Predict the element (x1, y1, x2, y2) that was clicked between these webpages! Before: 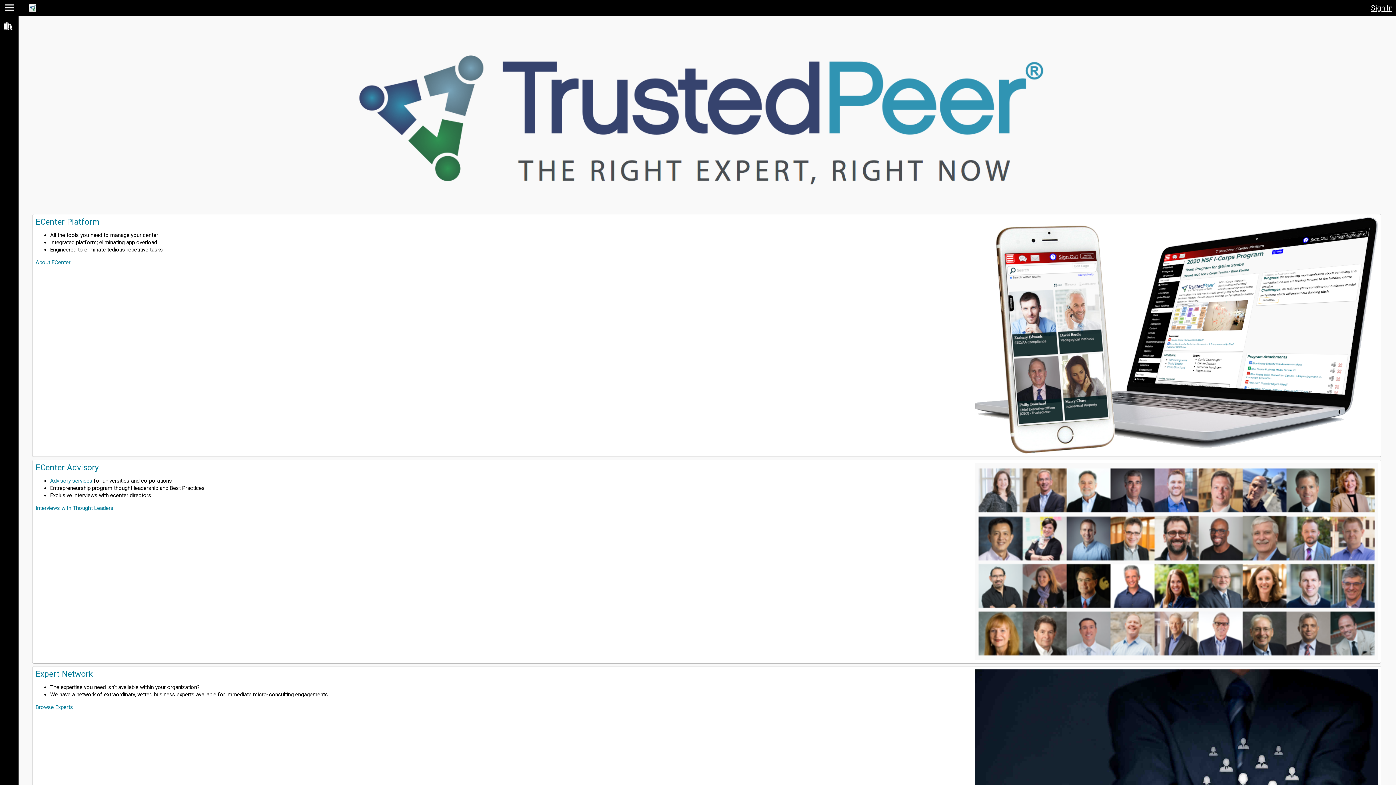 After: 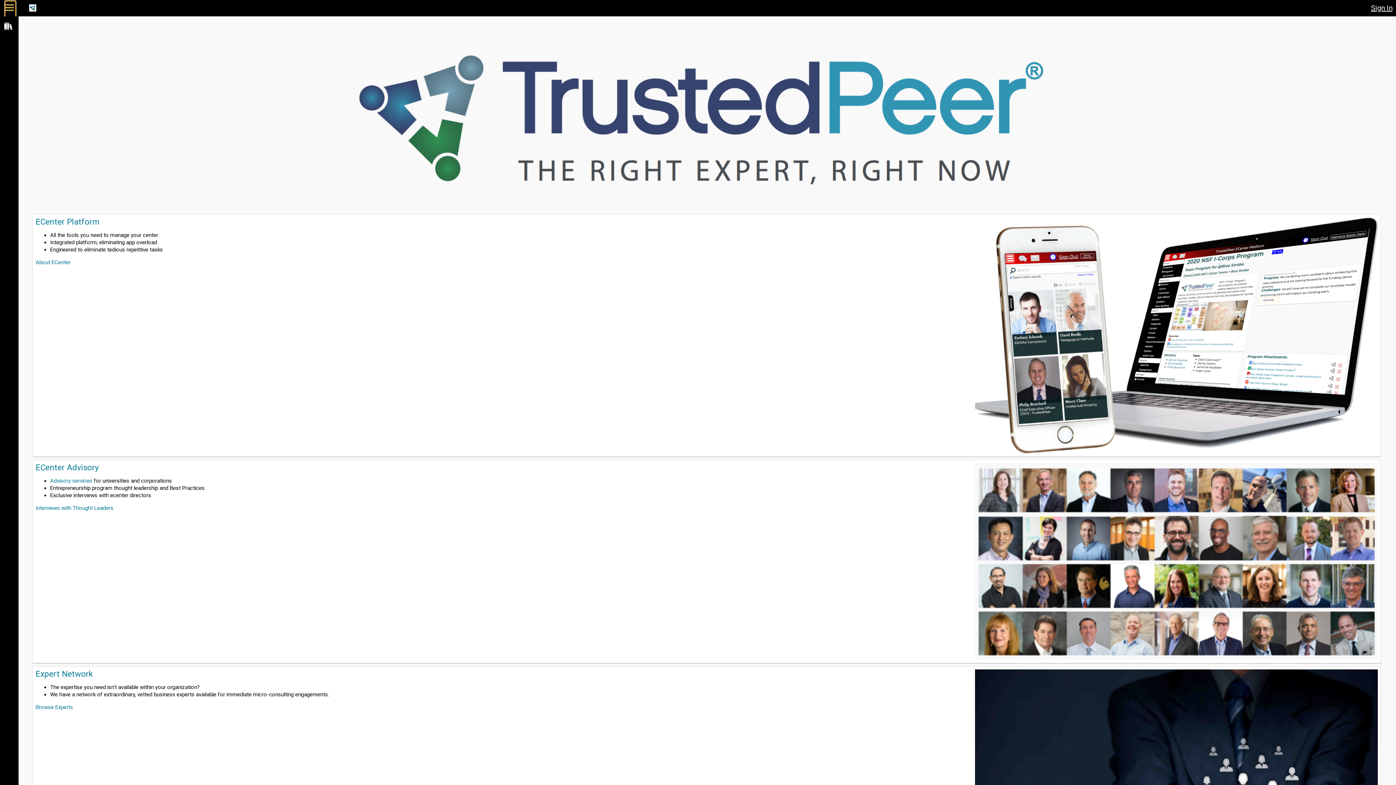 Action: bbox: (5, 1, 15, 17)